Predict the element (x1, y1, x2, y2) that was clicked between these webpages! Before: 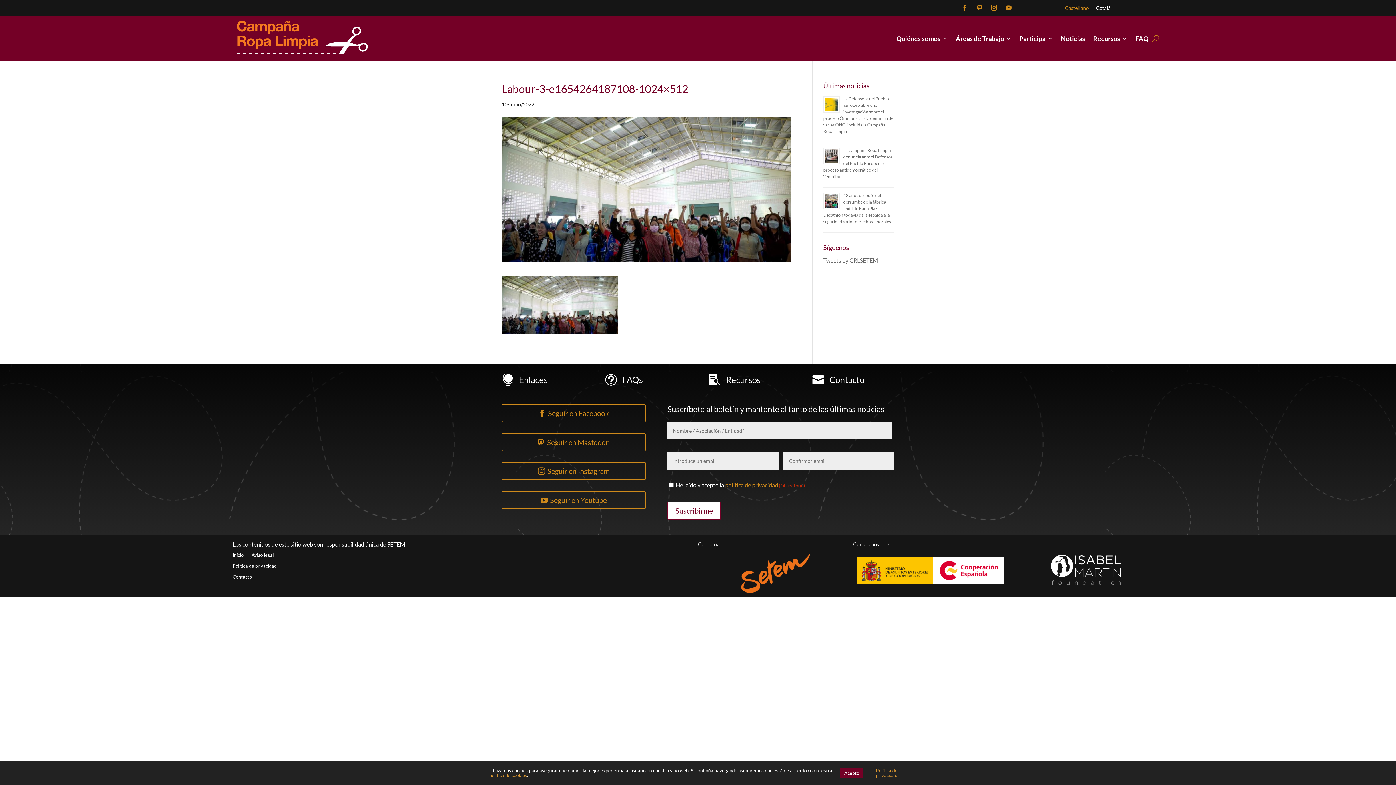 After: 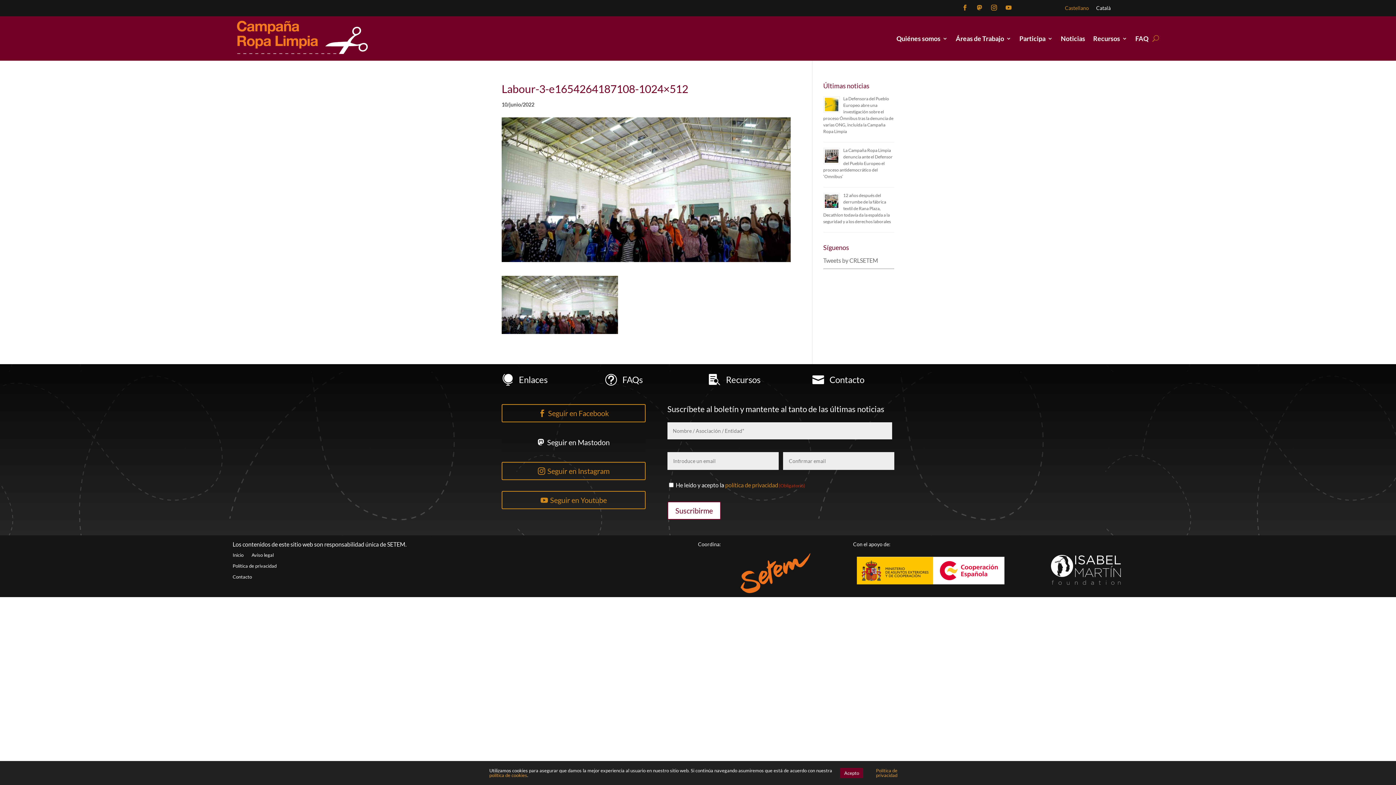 Action: label: Seguir en Mastodon bbox: (501, 433, 645, 451)